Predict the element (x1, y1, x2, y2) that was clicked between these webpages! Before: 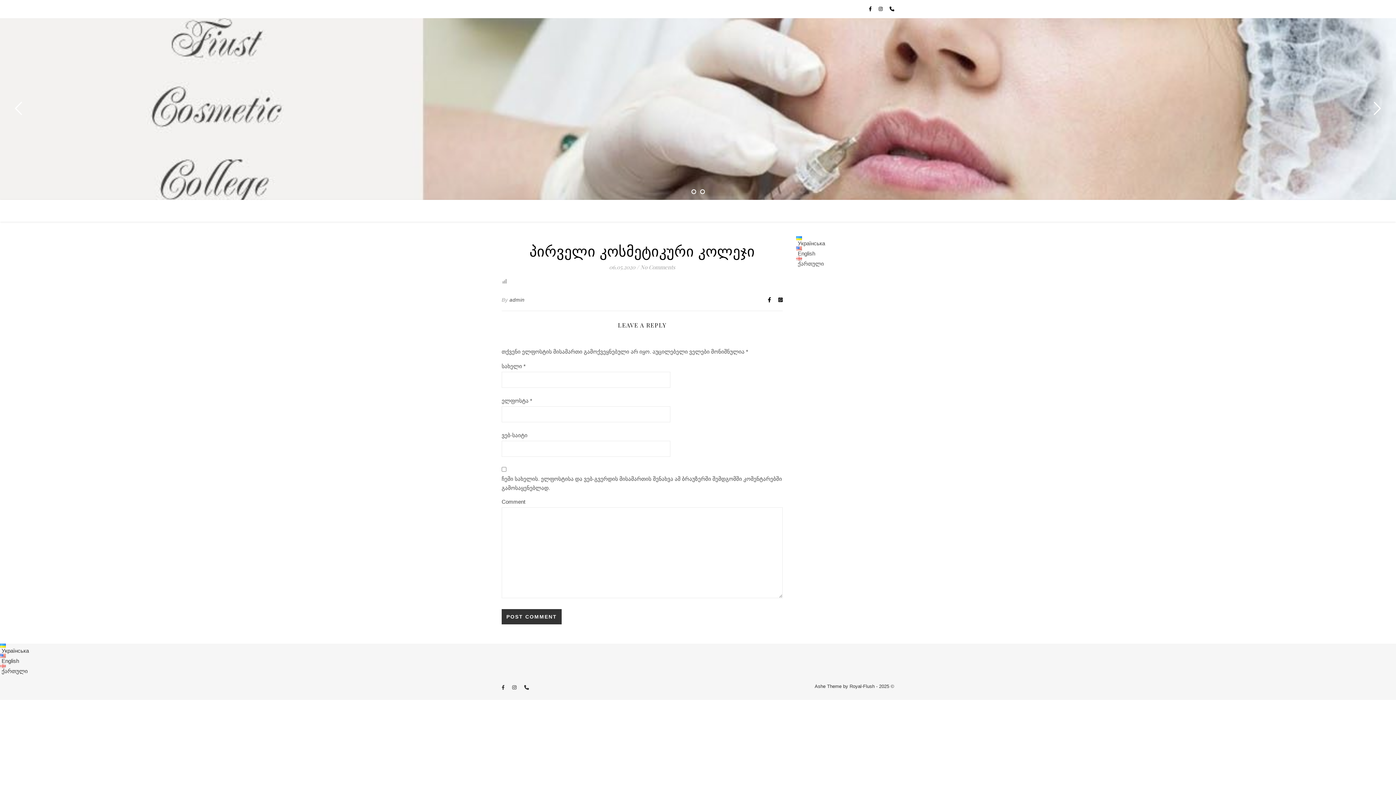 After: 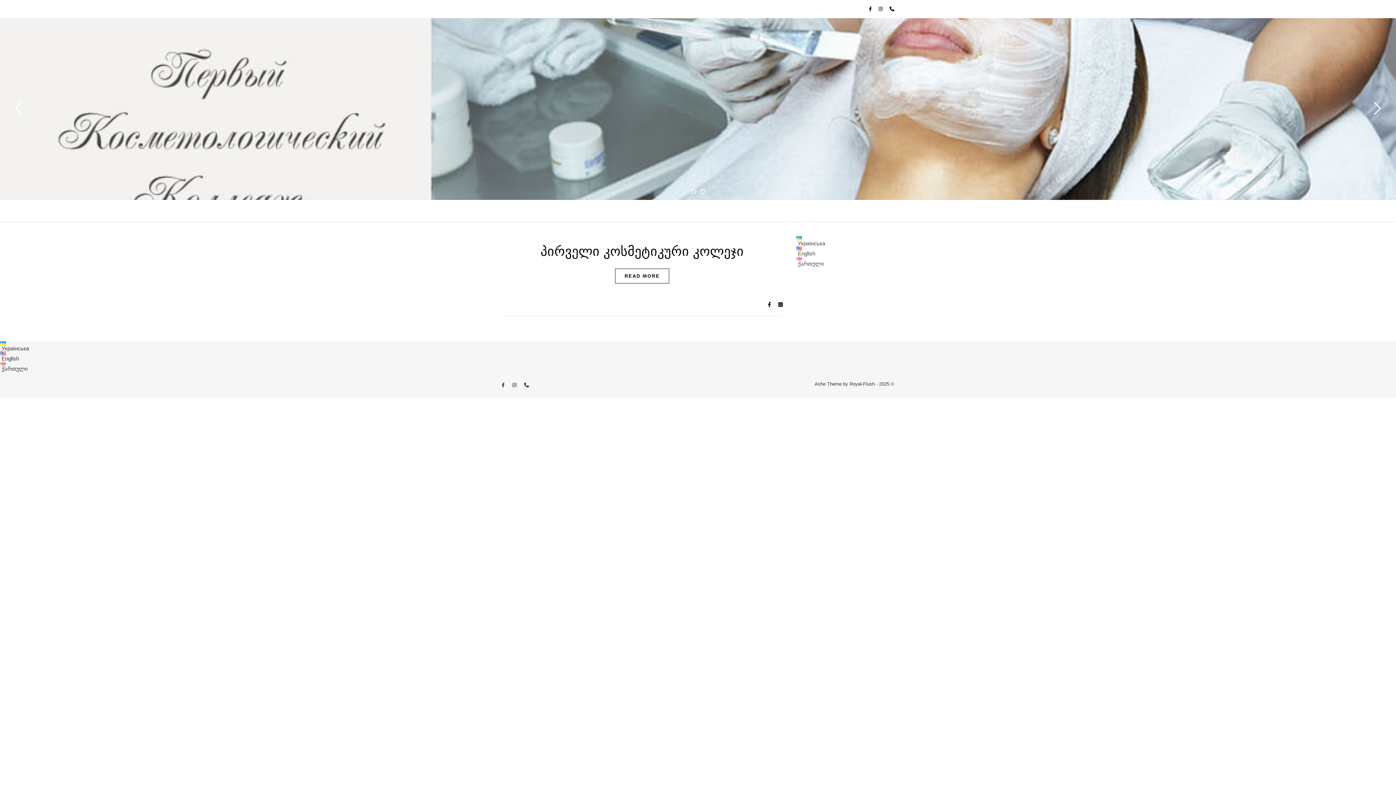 Action: label: admin bbox: (509, 294, 524, 305)